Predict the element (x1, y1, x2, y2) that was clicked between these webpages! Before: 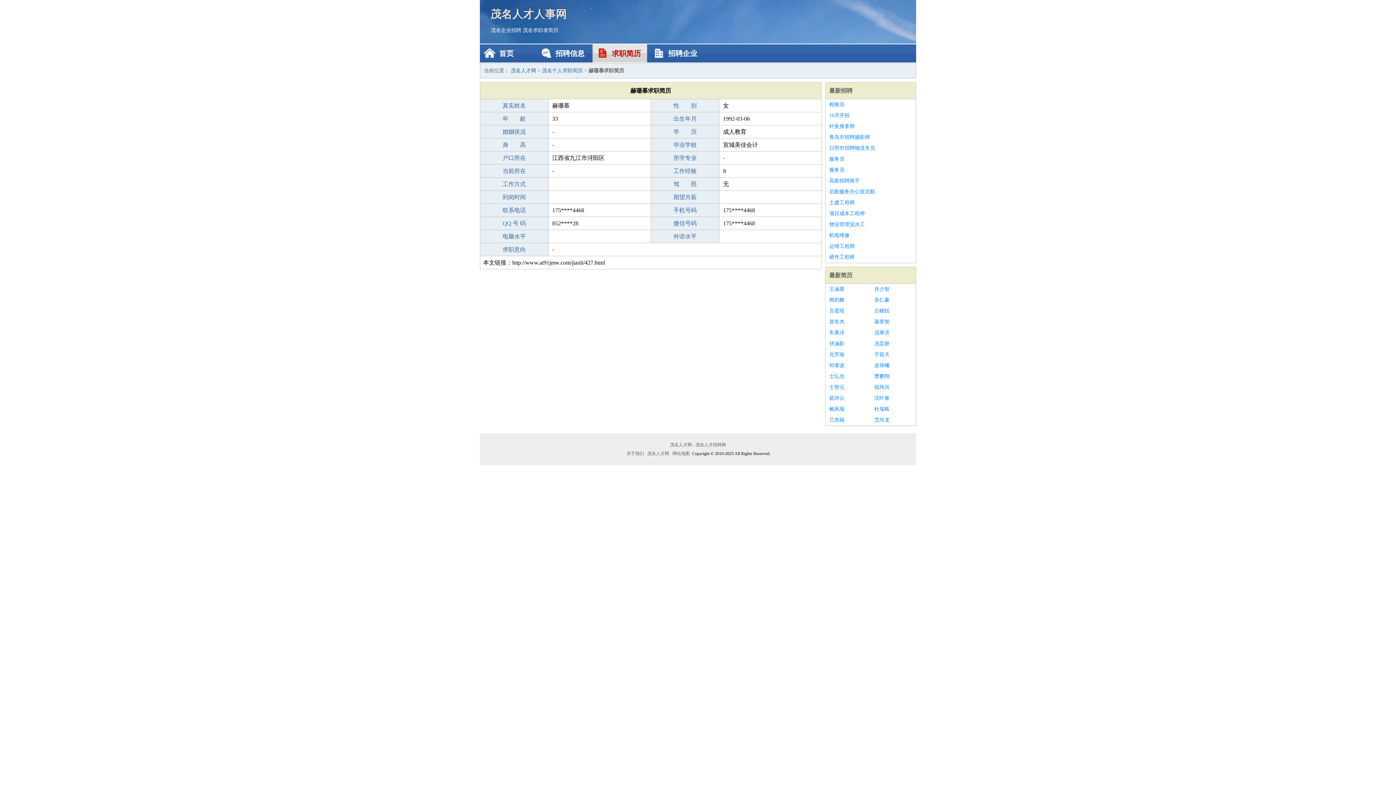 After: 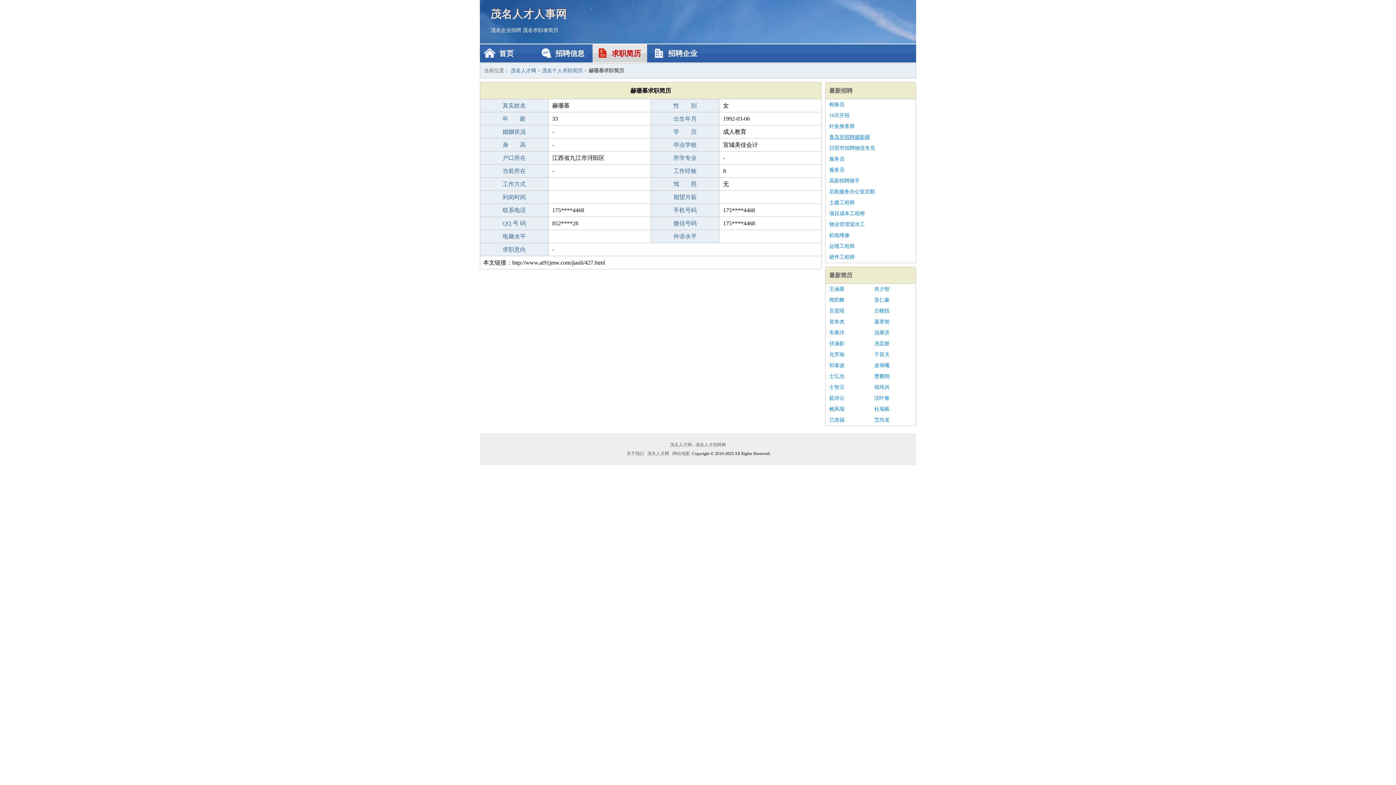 Action: bbox: (829, 132, 912, 142) label: 青岛市招聘摄影师